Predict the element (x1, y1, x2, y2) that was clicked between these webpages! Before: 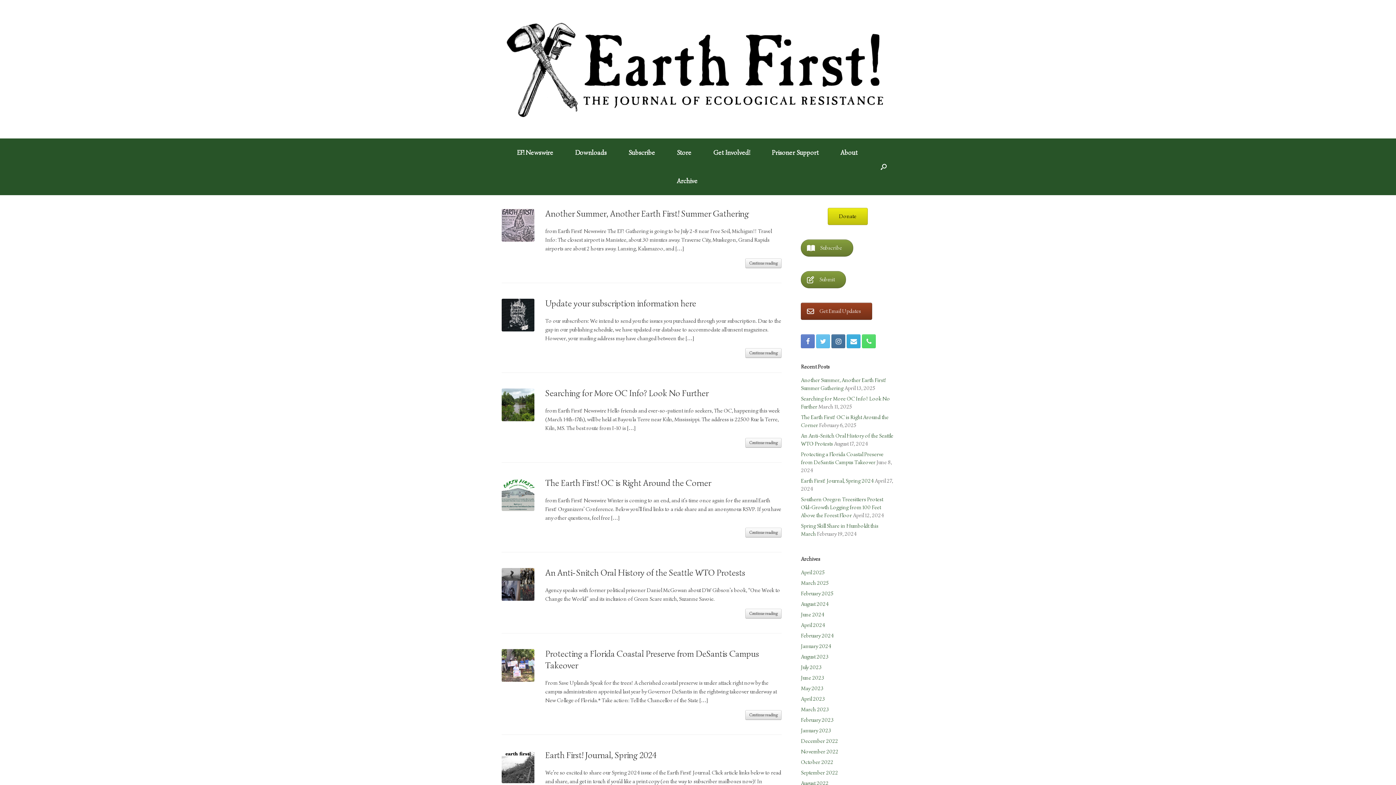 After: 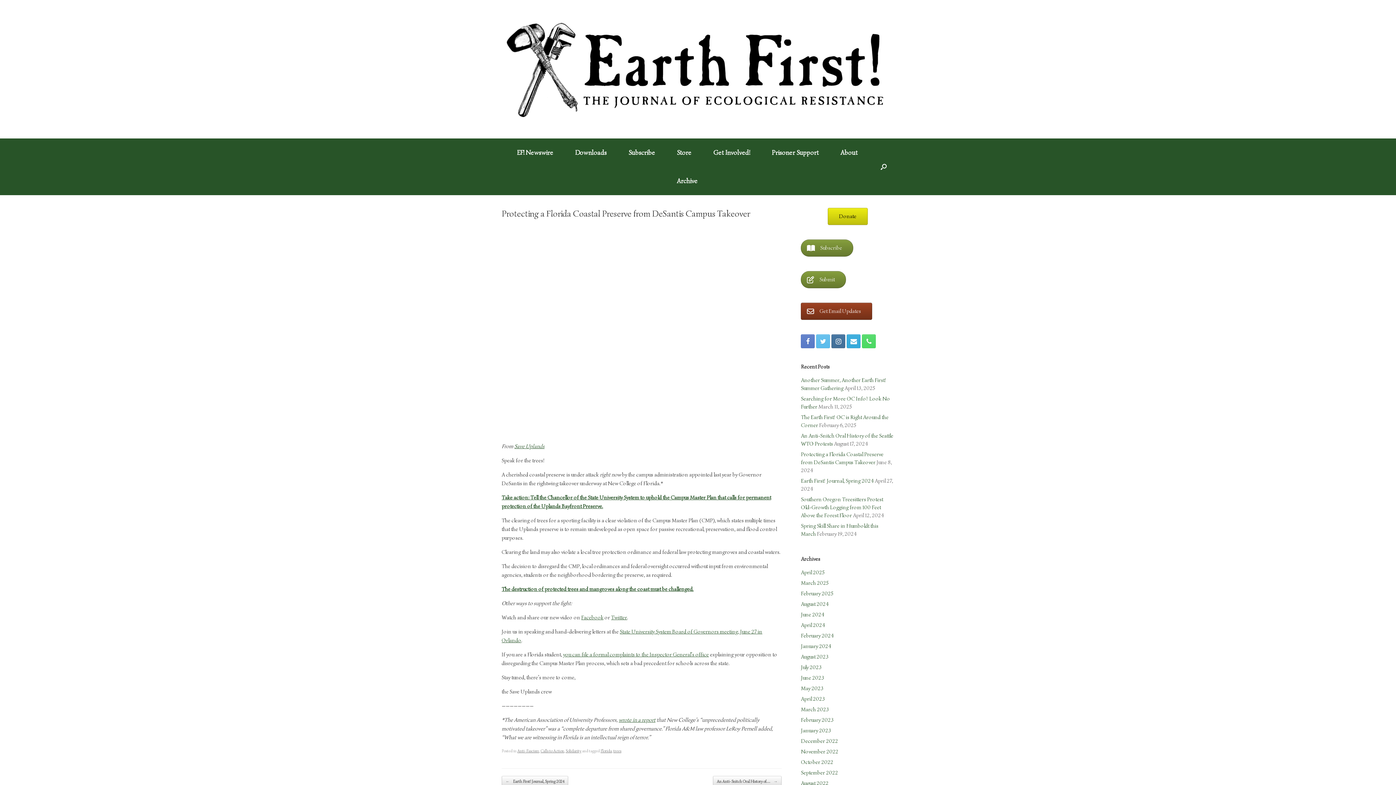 Action: bbox: (501, 677, 534, 683)